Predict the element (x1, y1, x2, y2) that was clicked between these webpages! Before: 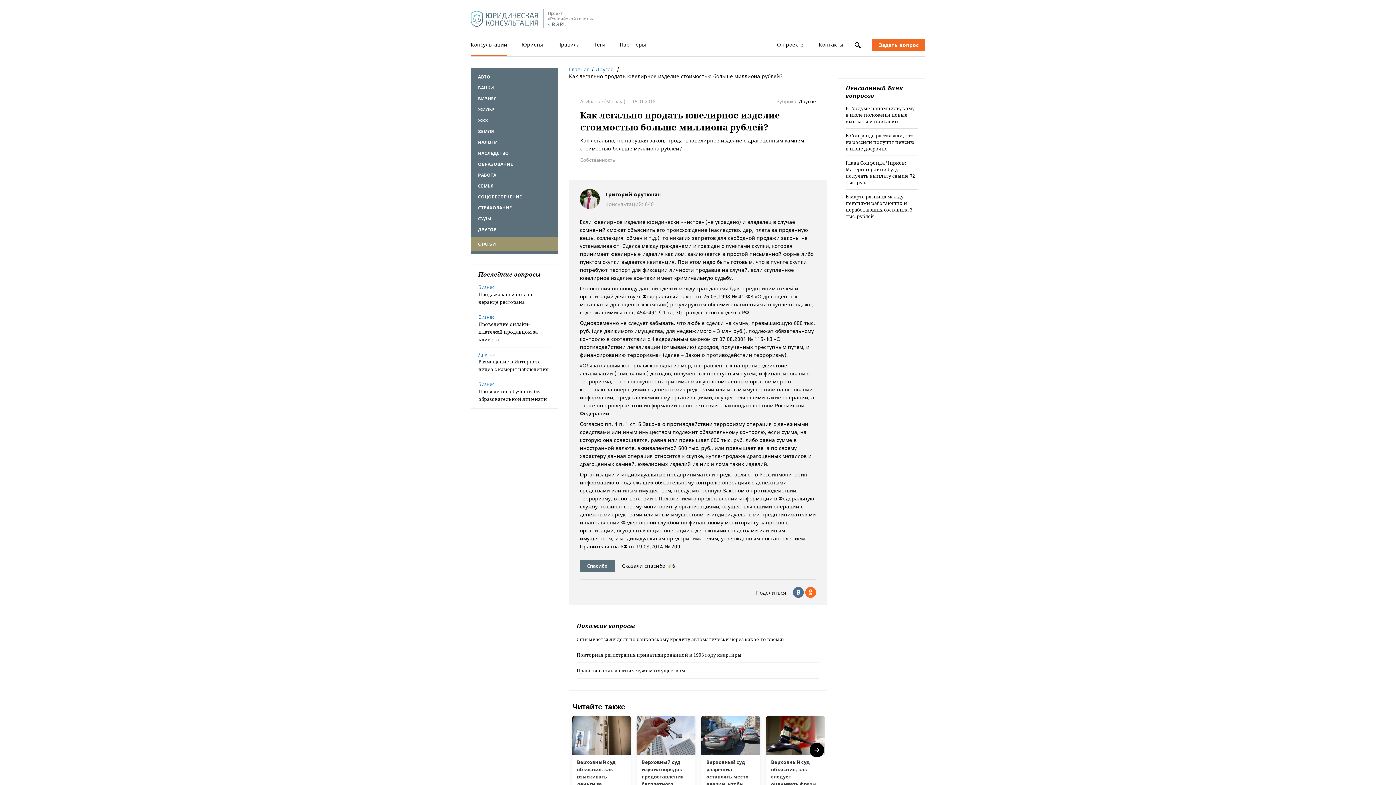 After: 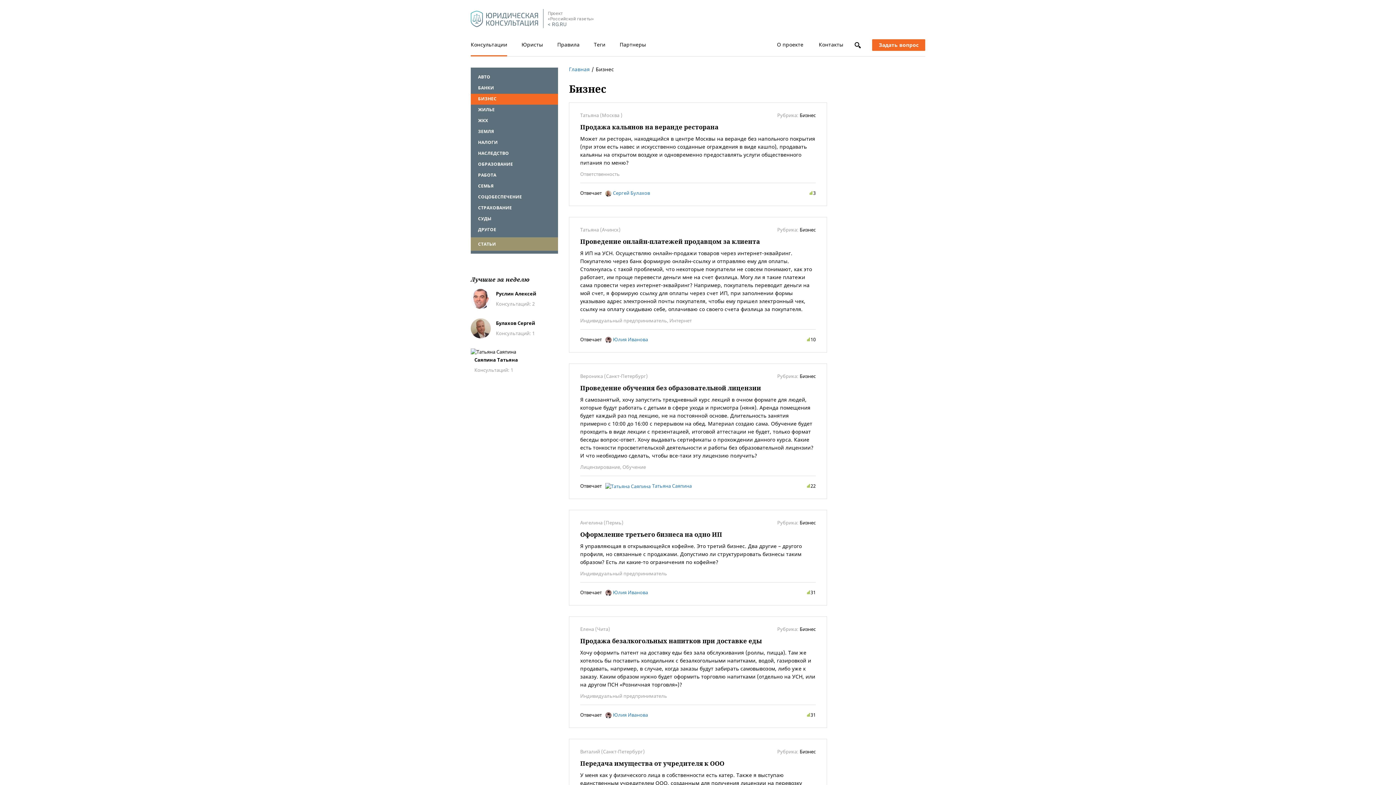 Action: label: Бизнес bbox: (478, 381, 494, 387)